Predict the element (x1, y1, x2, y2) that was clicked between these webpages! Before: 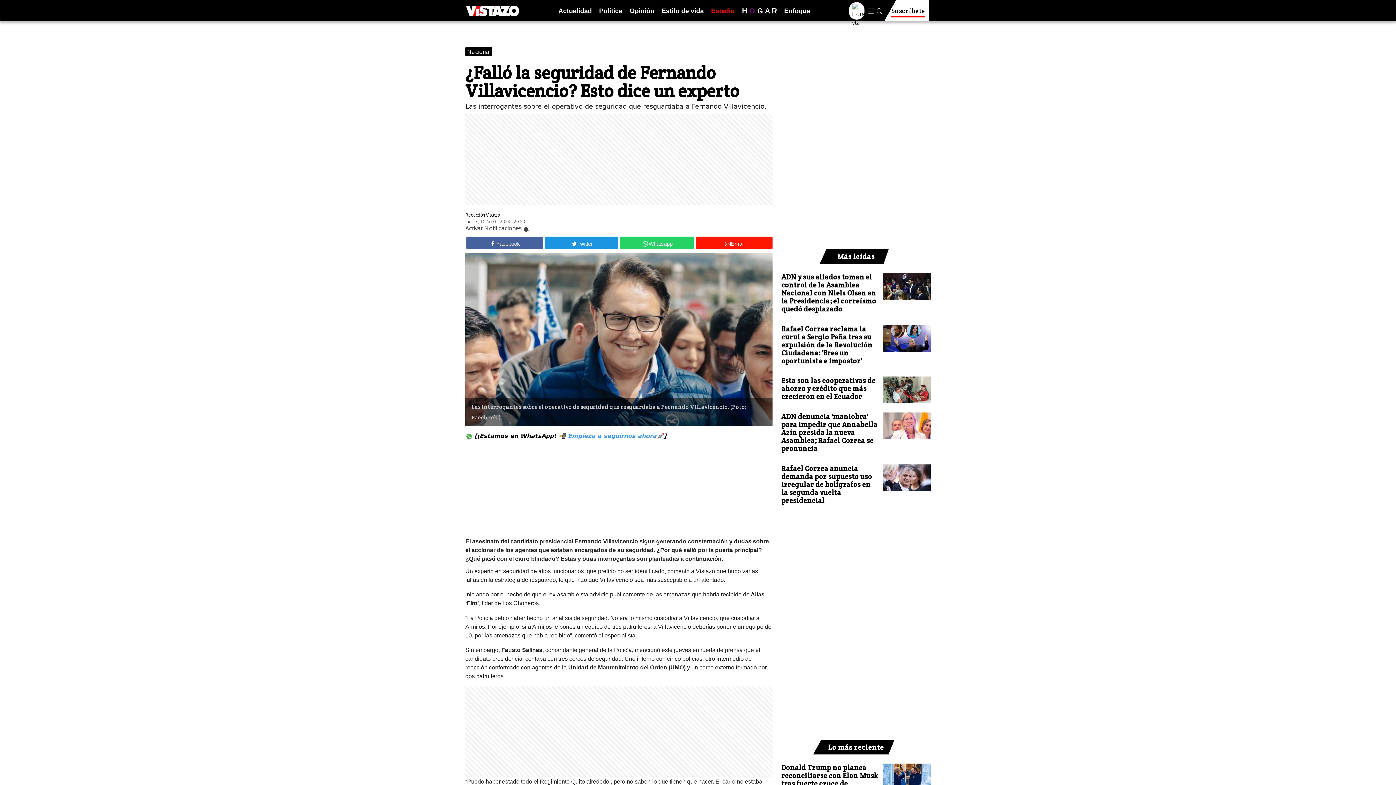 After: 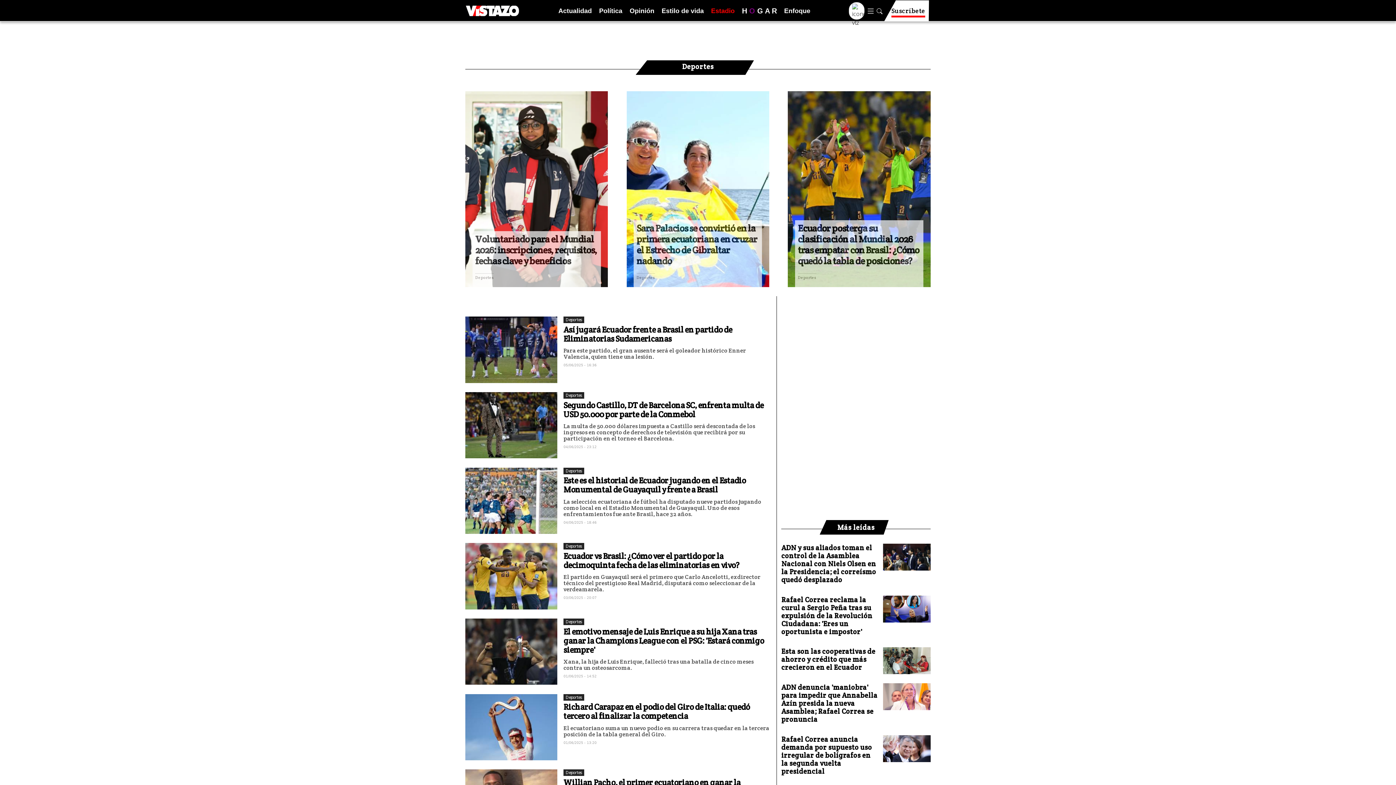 Action: bbox: (711, 6, 734, 15) label: Estadio